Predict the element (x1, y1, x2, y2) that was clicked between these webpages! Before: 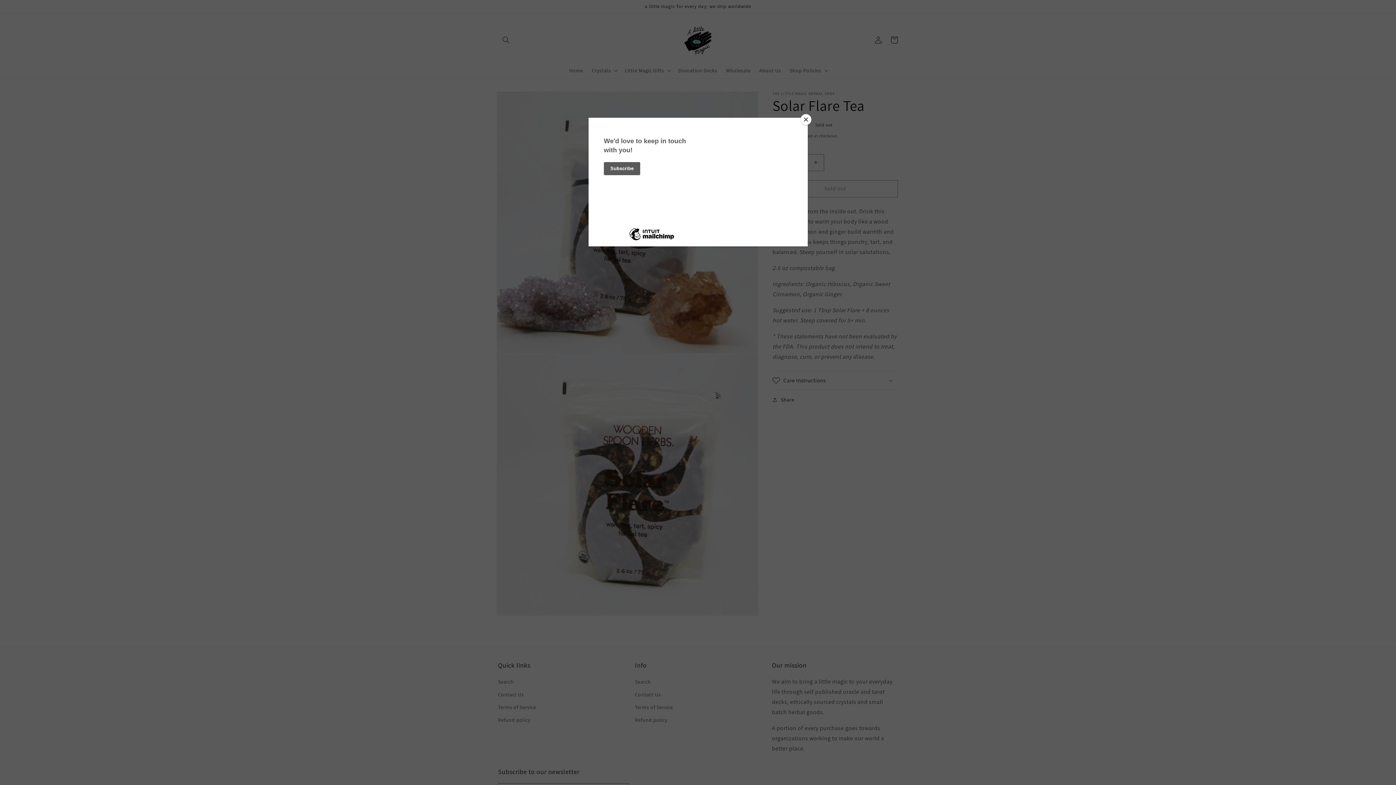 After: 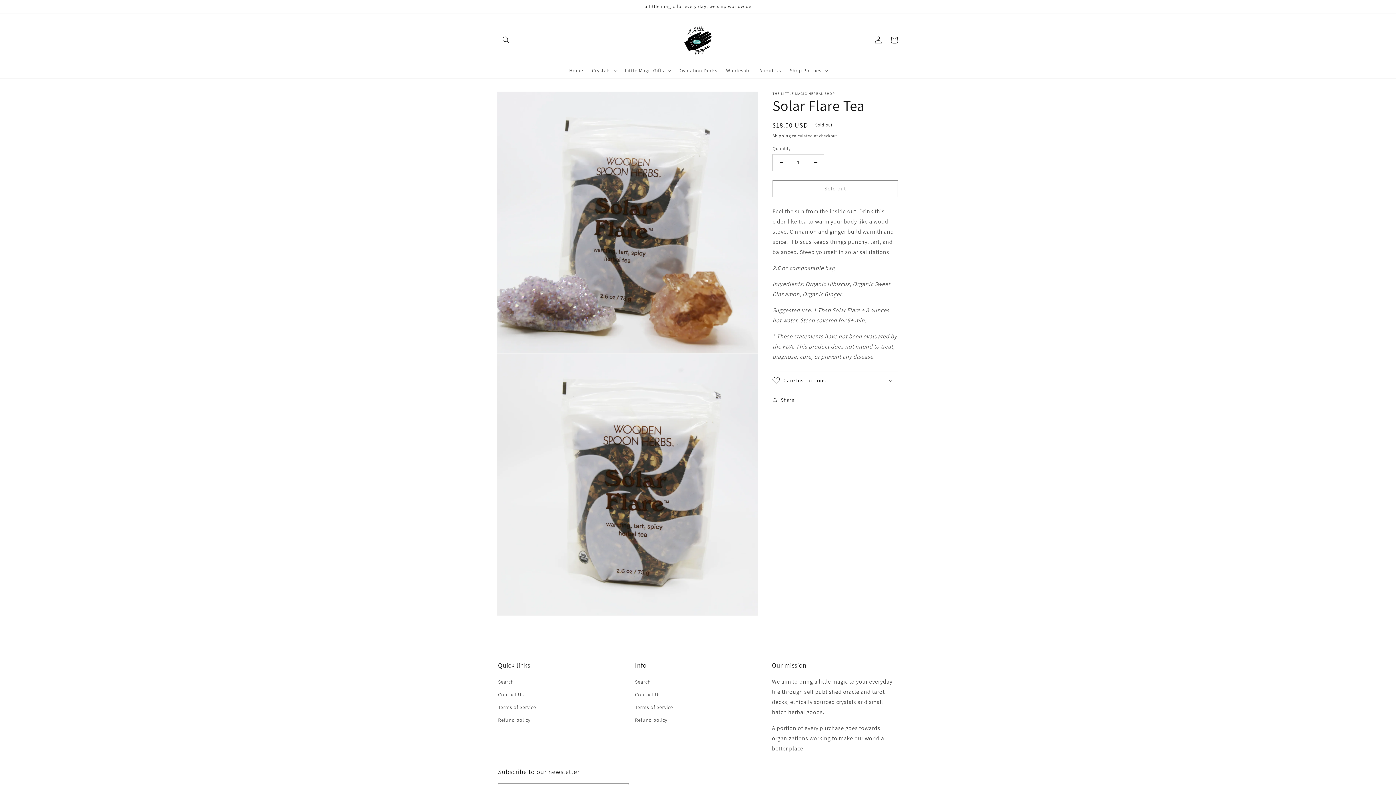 Action: bbox: (800, 114, 811, 125) label: Close